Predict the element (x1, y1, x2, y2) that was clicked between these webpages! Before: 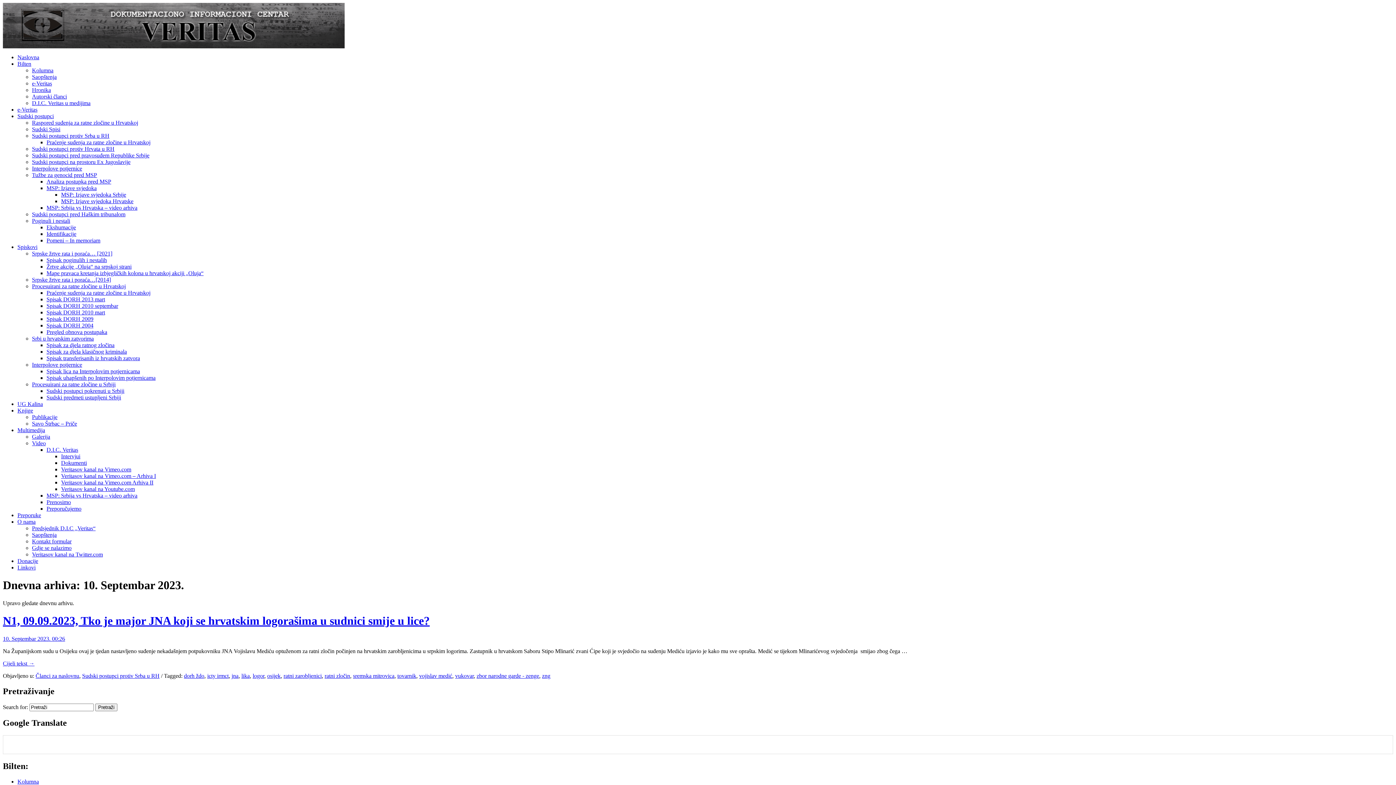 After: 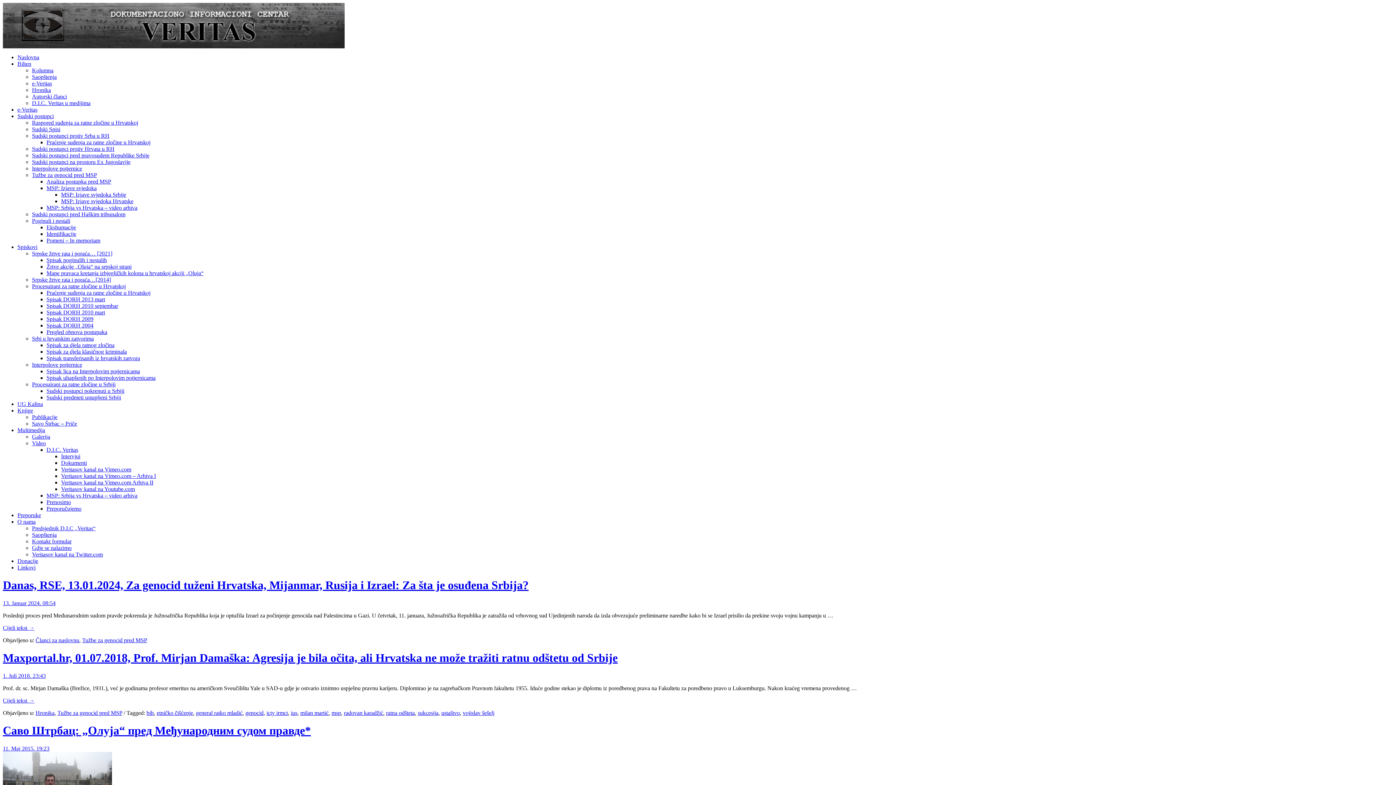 Action: bbox: (32, 172, 97, 178) label: Tužbe za genocid pred MSP